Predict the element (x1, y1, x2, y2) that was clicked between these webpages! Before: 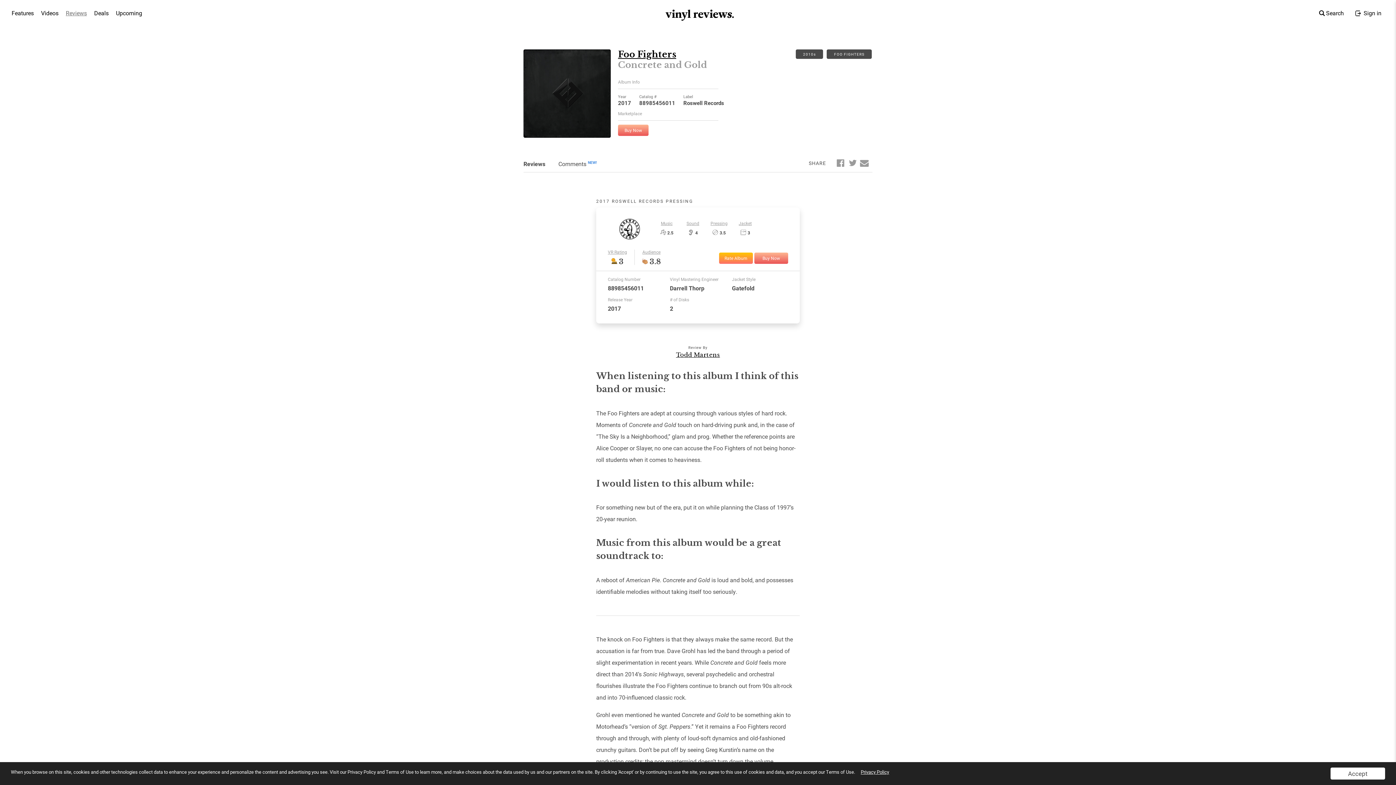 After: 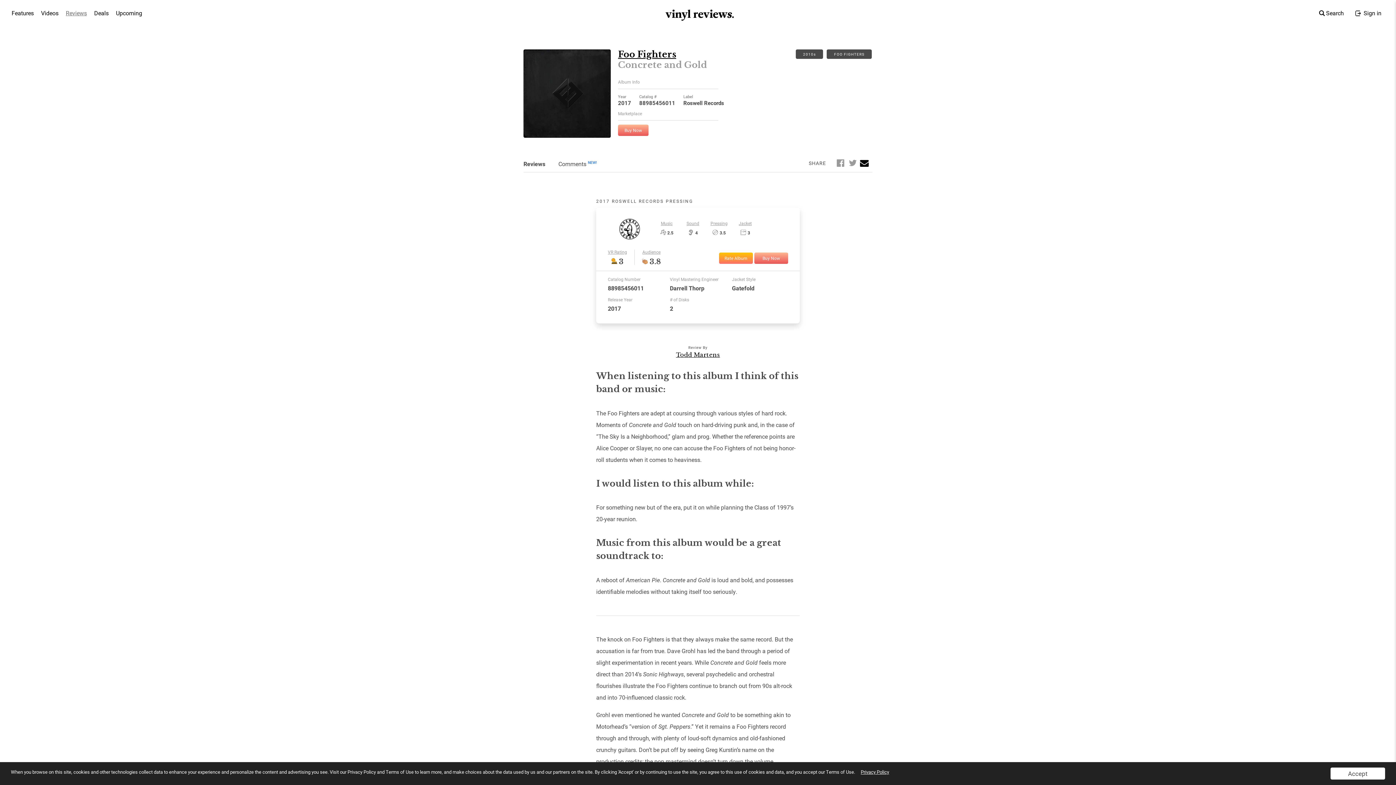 Action: bbox: (858, 159, 870, 167)